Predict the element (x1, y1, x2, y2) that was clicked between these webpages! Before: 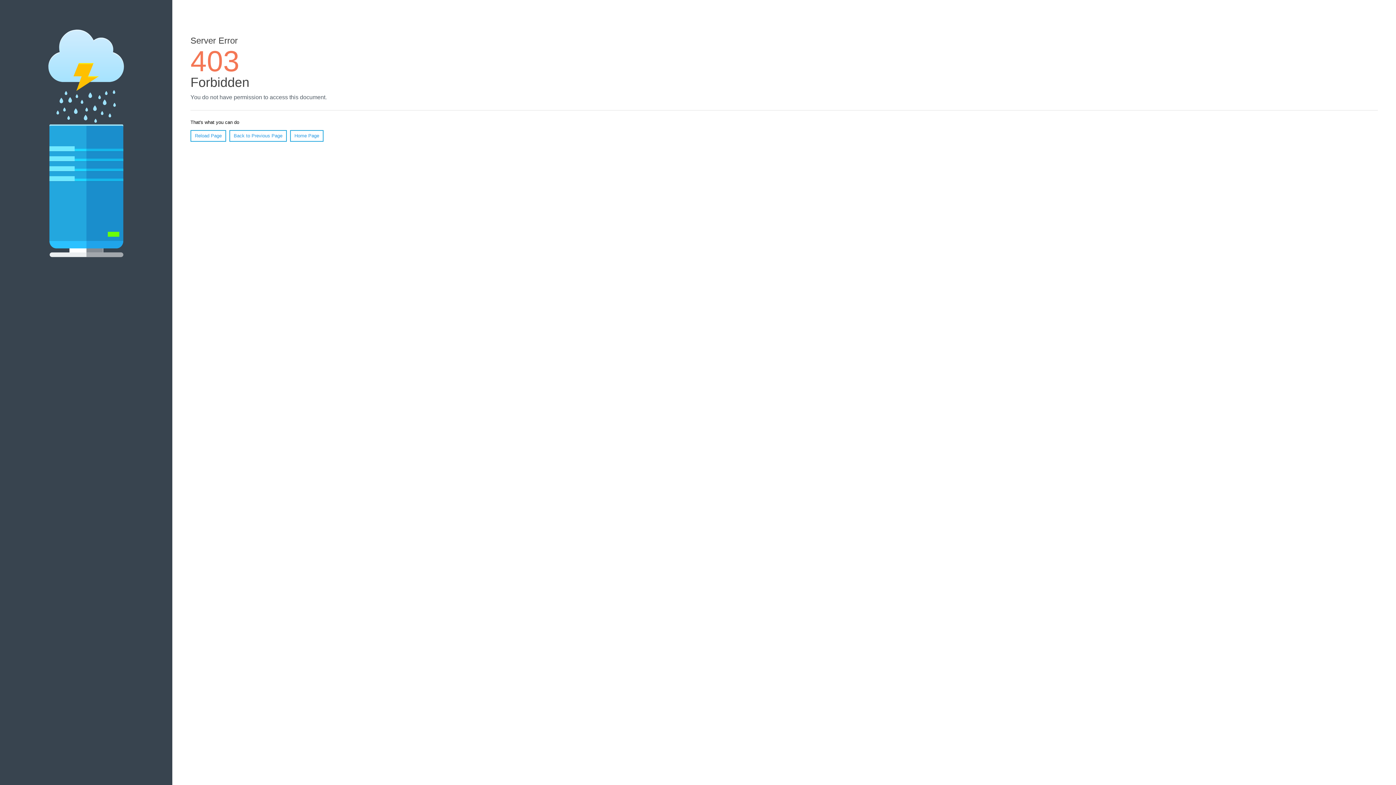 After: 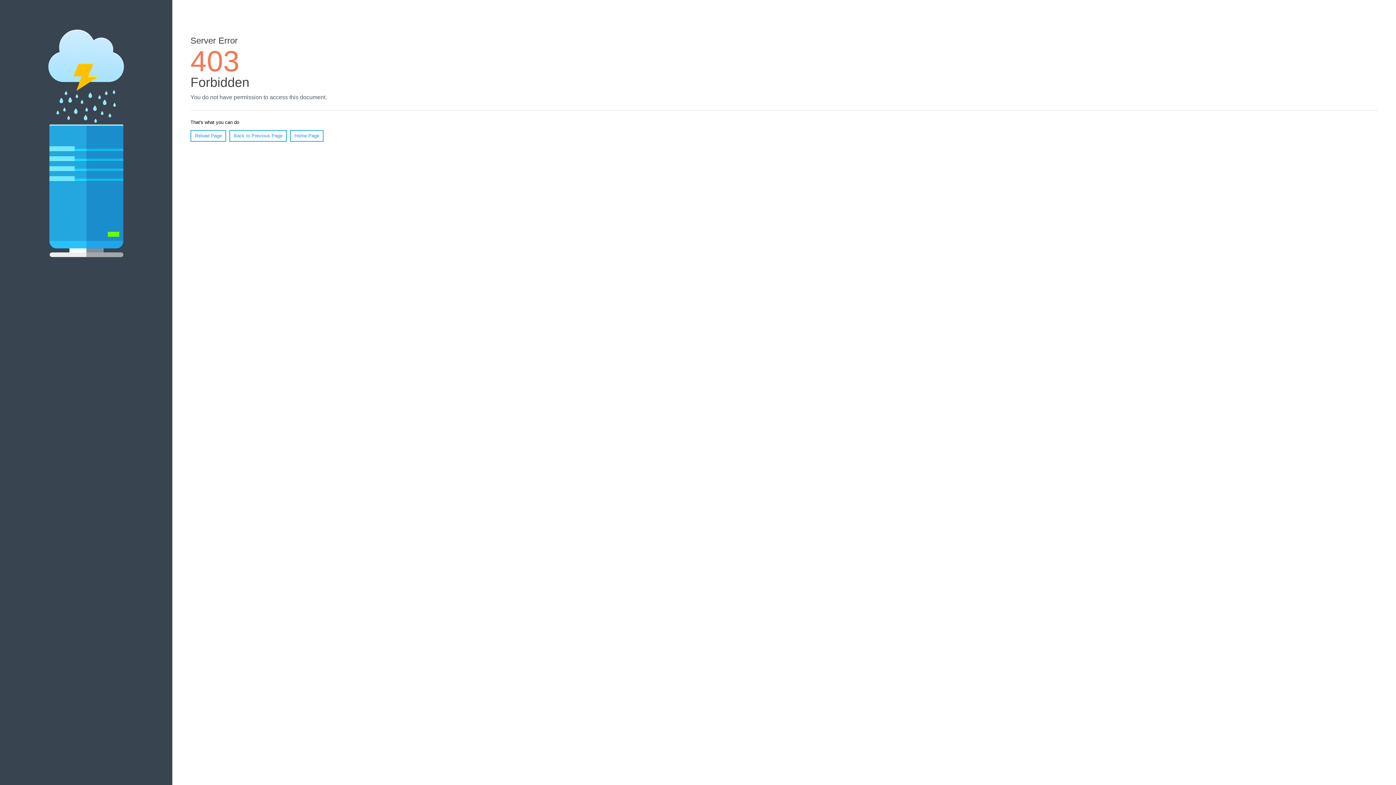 Action: bbox: (190, 130, 226, 141) label: Reload Page